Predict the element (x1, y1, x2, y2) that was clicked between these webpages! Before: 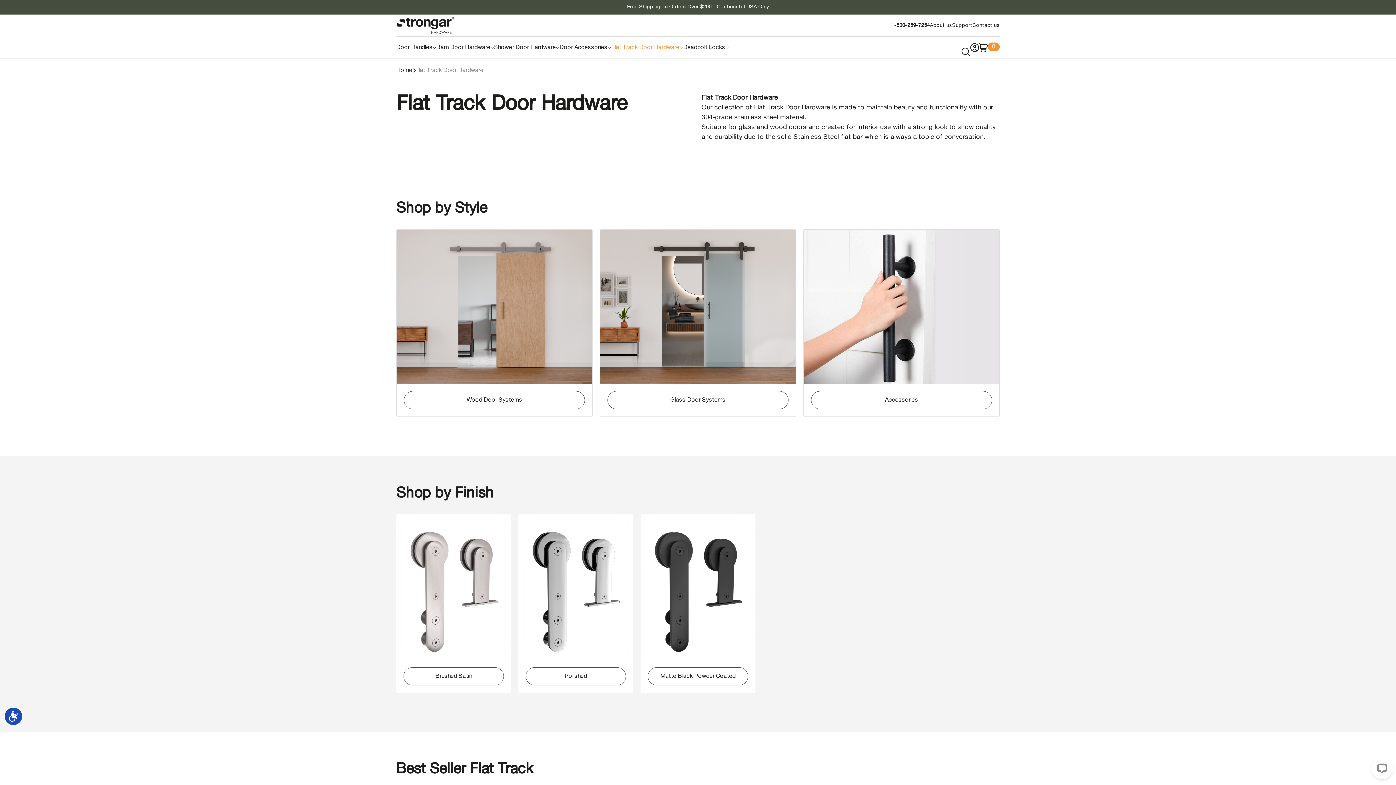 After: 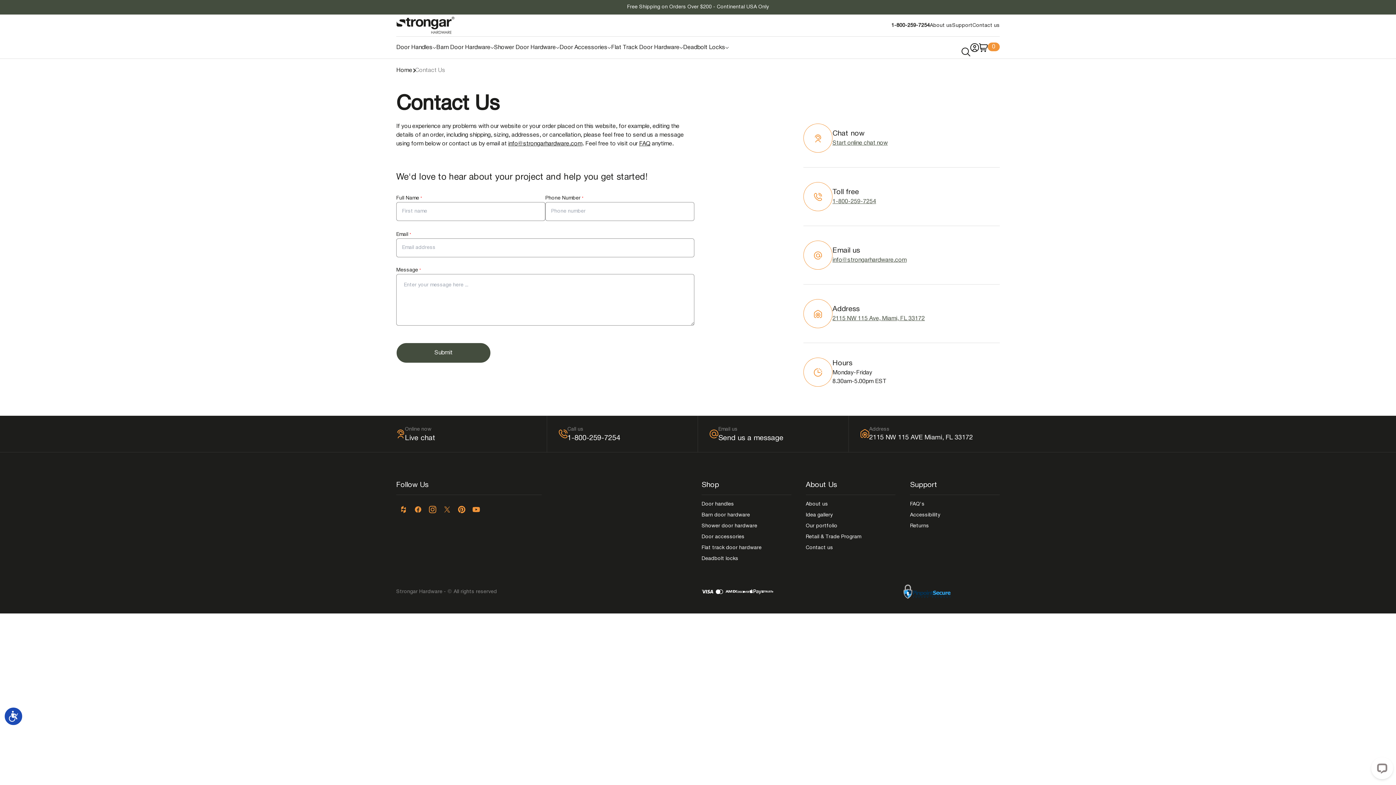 Action: bbox: (972, 23, 1000, 28) label: Contact us